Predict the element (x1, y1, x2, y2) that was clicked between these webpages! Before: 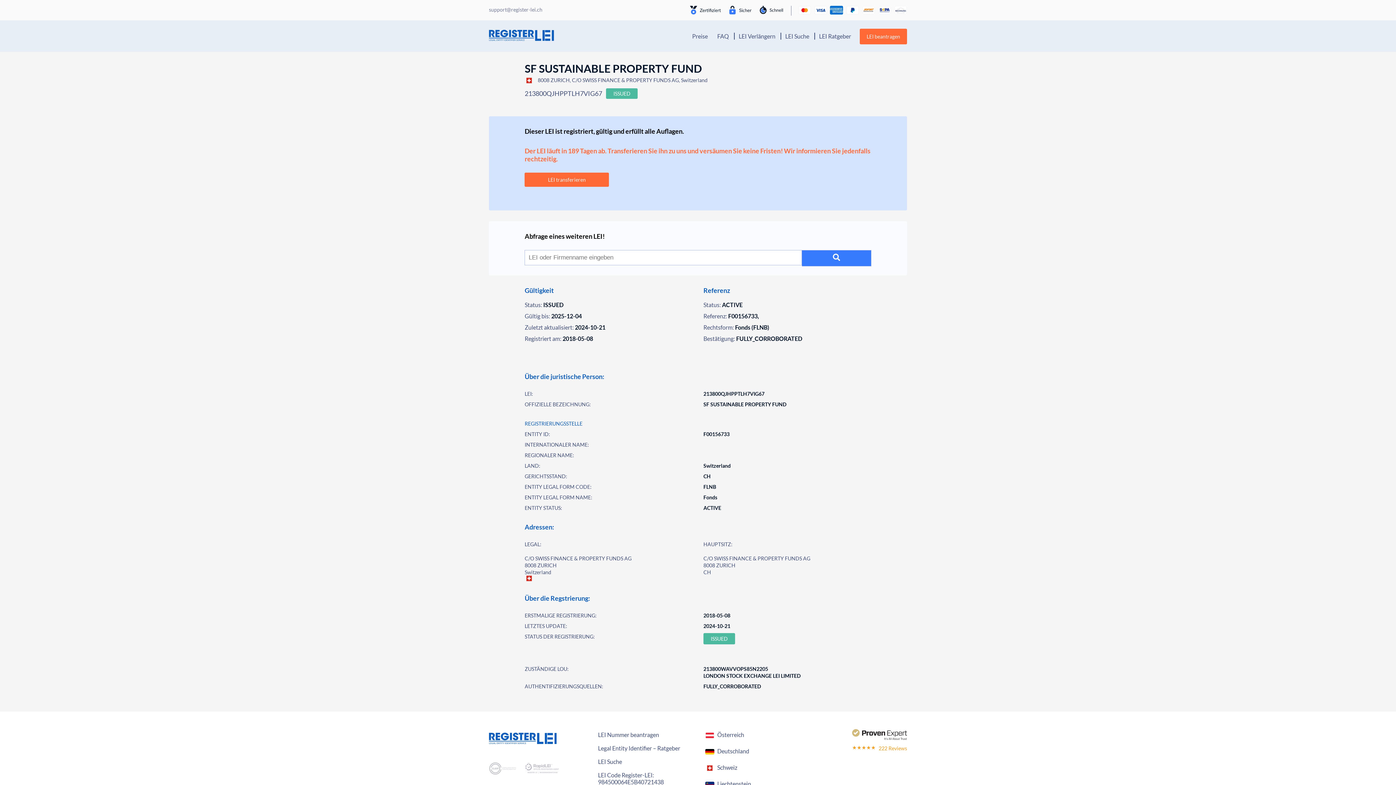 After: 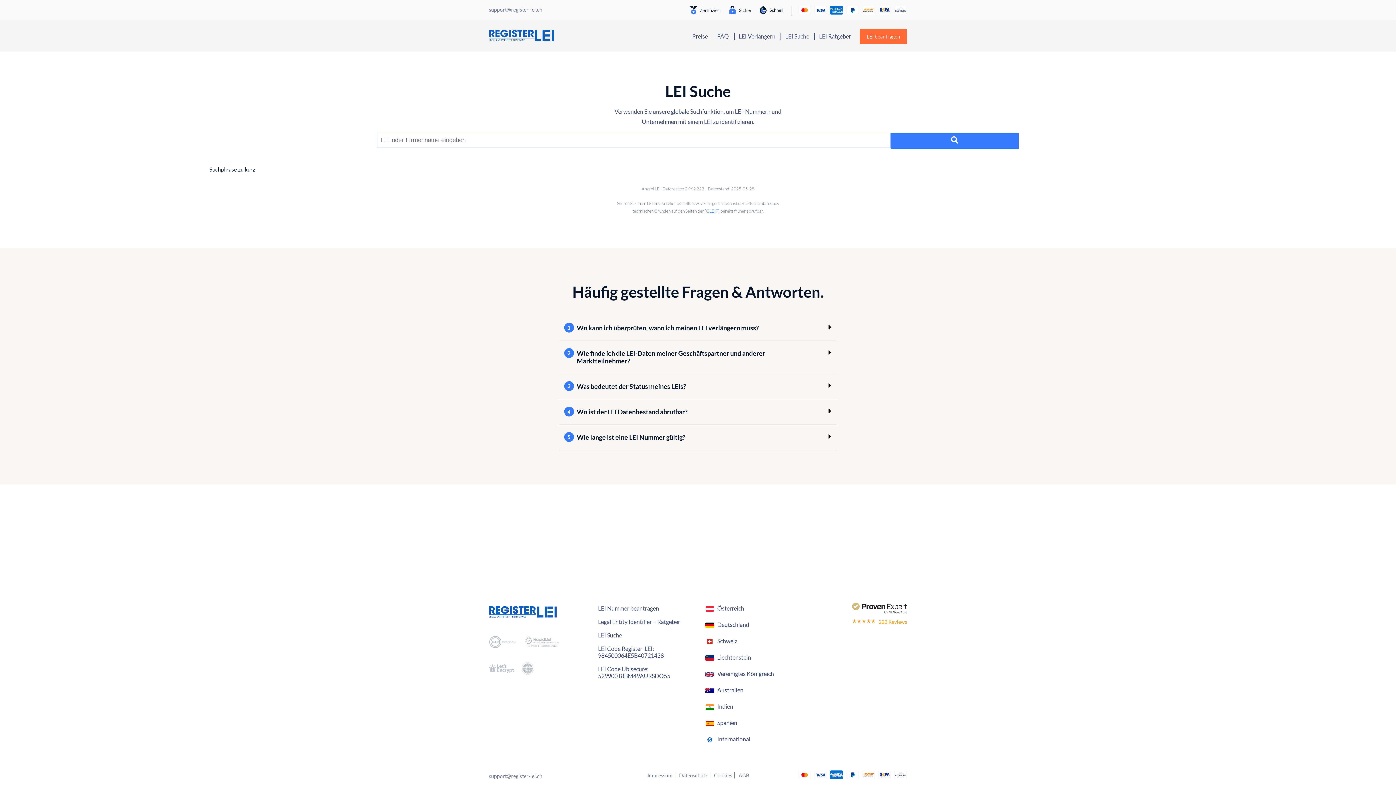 Action: bbox: (802, 250, 871, 266)